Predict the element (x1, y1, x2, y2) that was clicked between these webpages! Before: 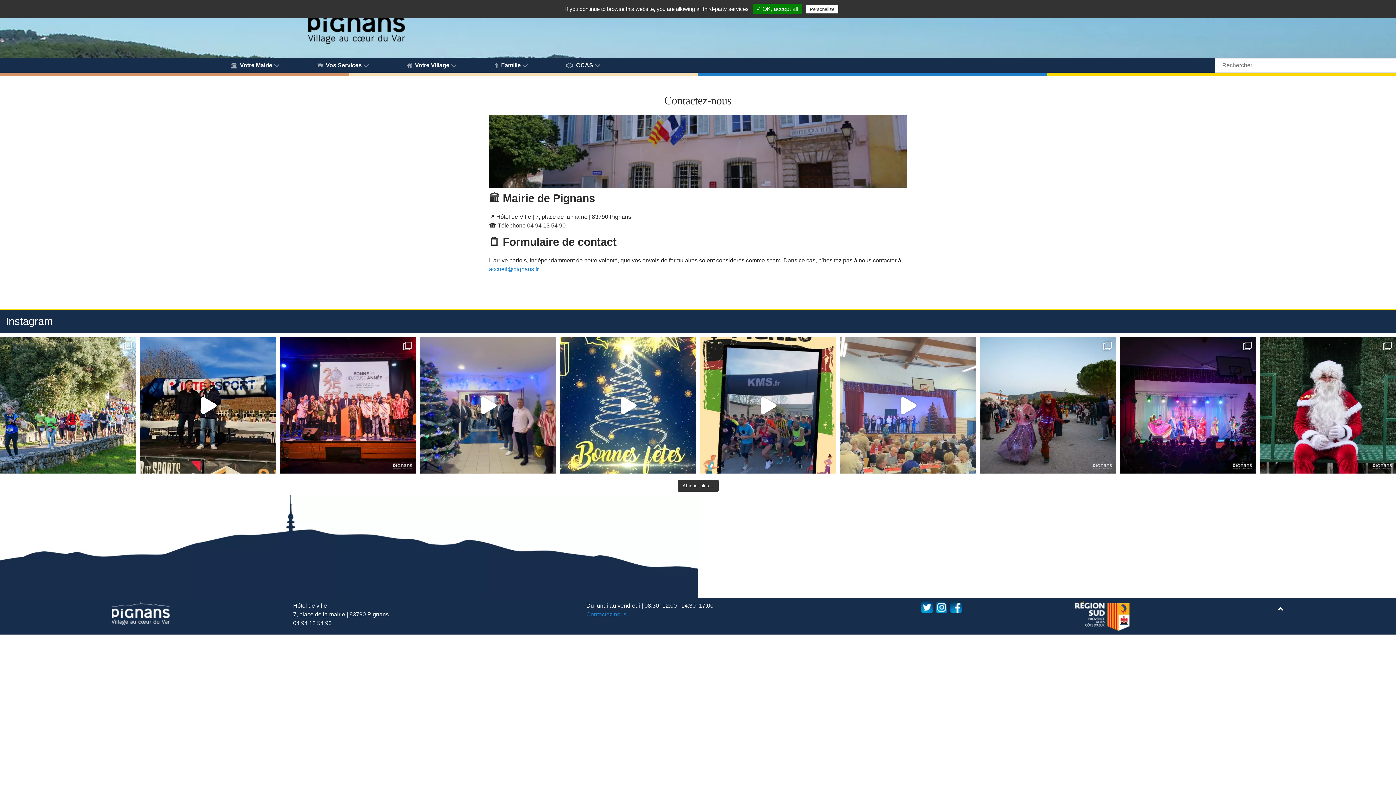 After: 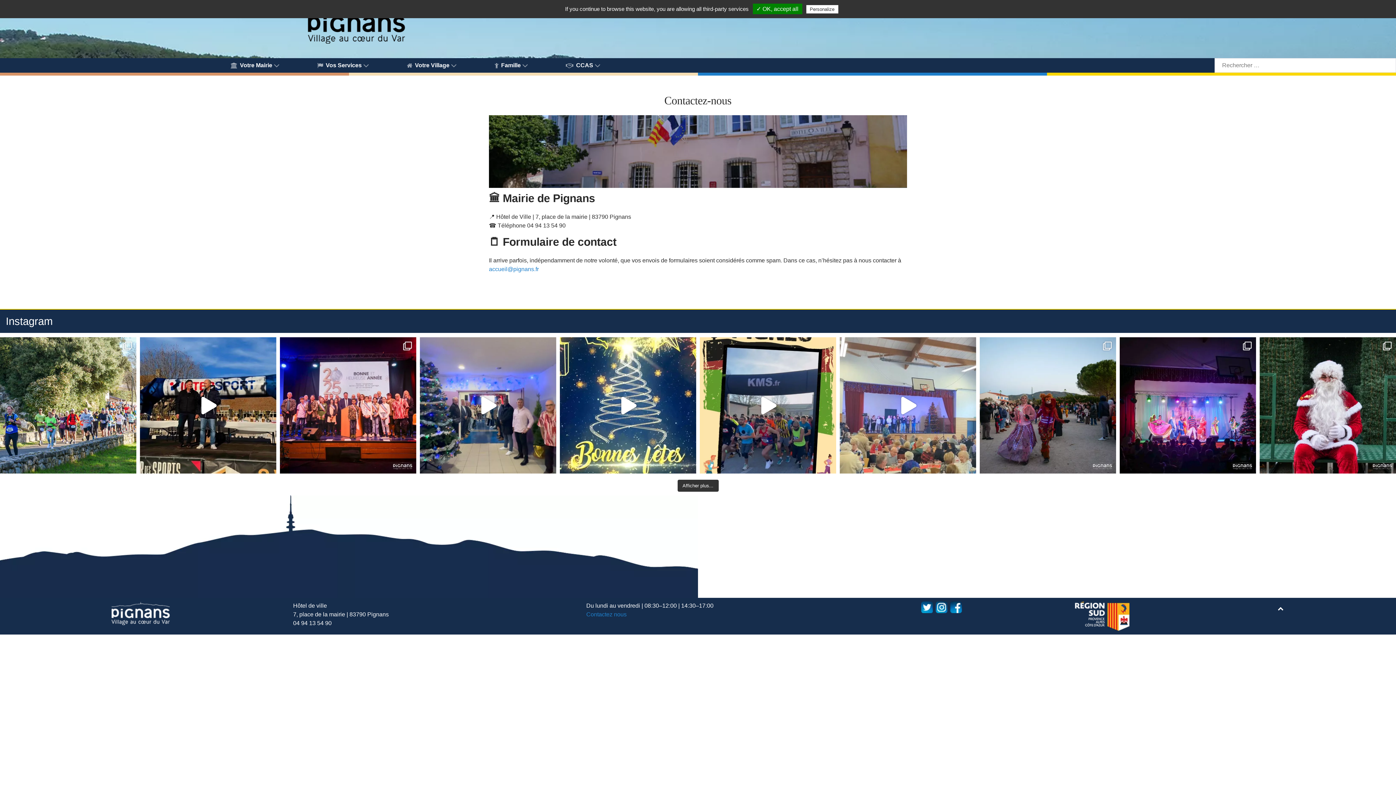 Action: bbox: (921, 604, 933, 610)